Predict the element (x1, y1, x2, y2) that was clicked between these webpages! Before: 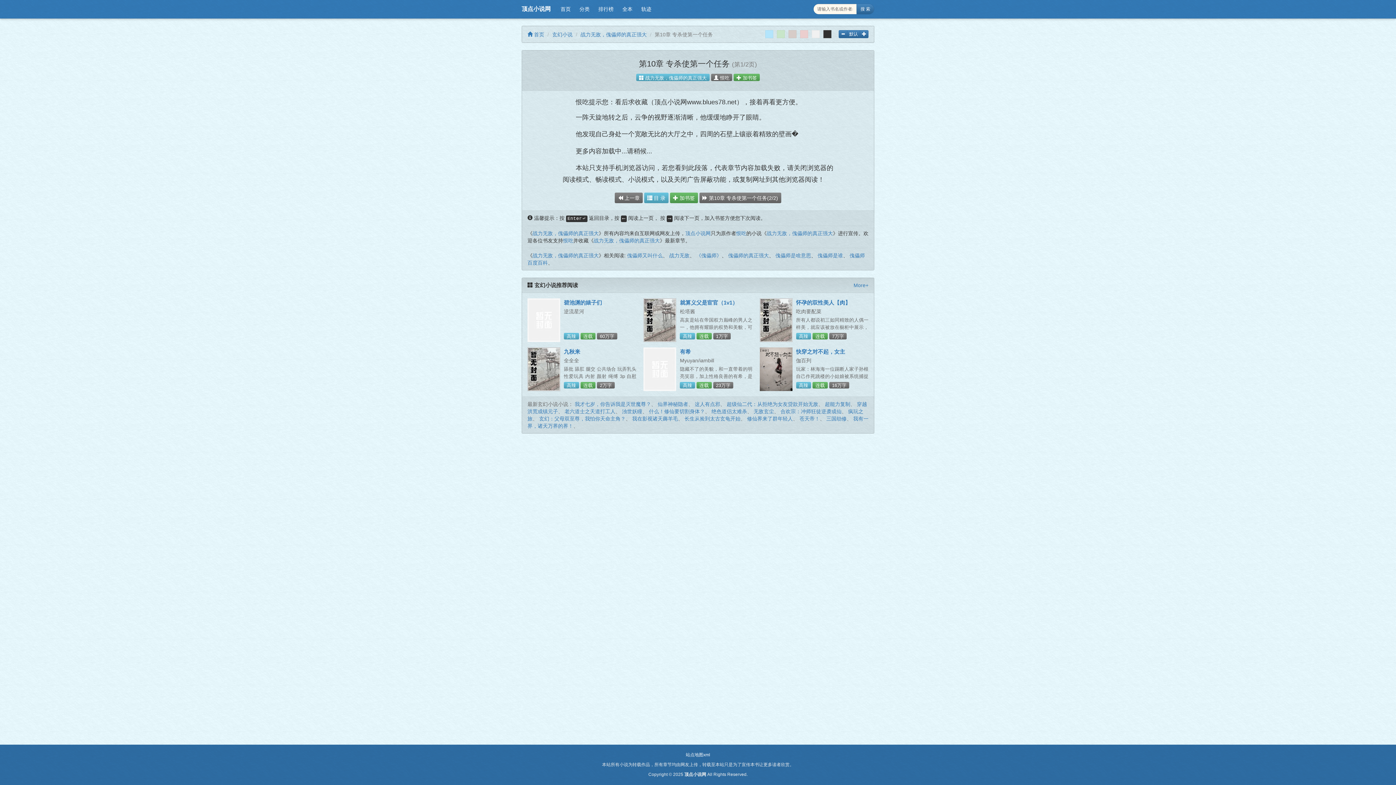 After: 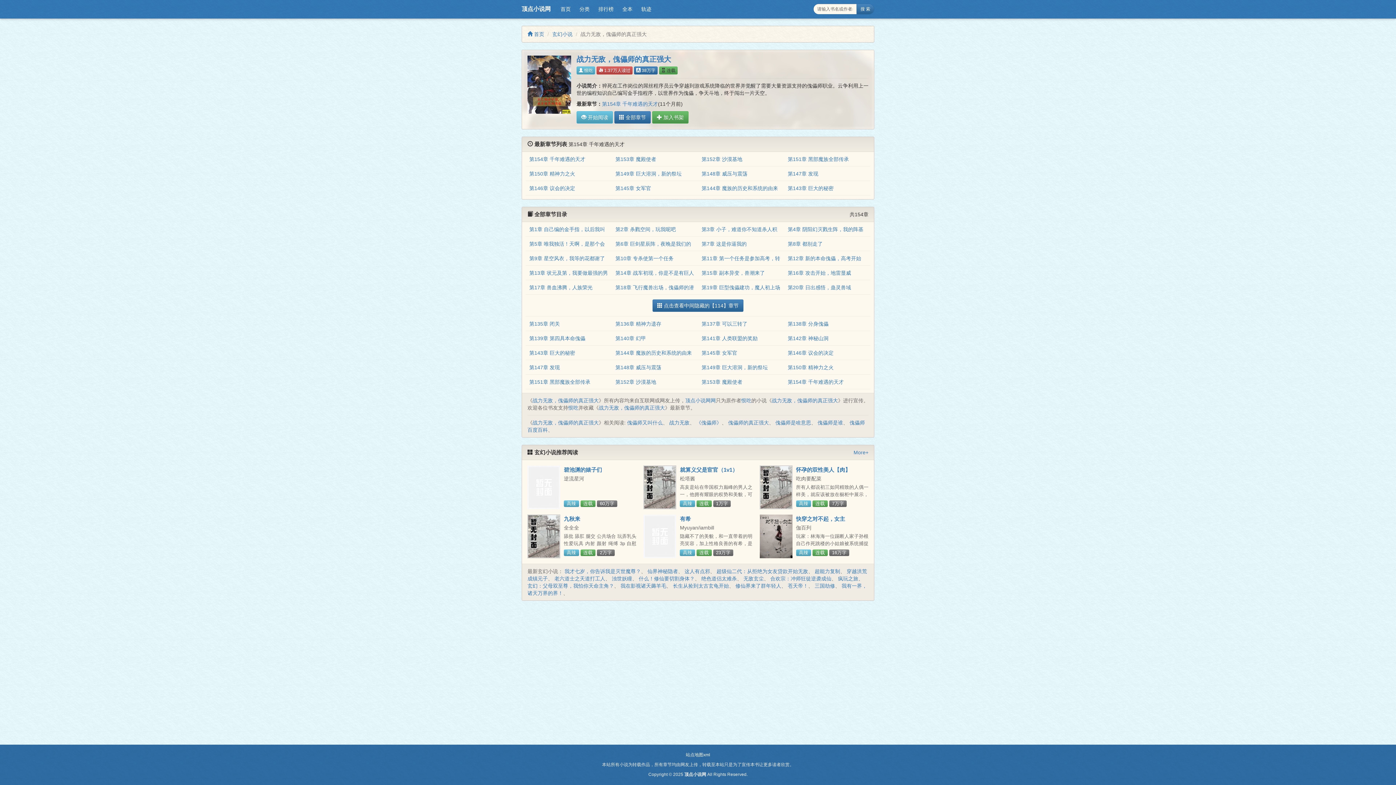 Action: label: 战力无敌，傀儡师的真正强大 bbox: (580, 31, 646, 37)